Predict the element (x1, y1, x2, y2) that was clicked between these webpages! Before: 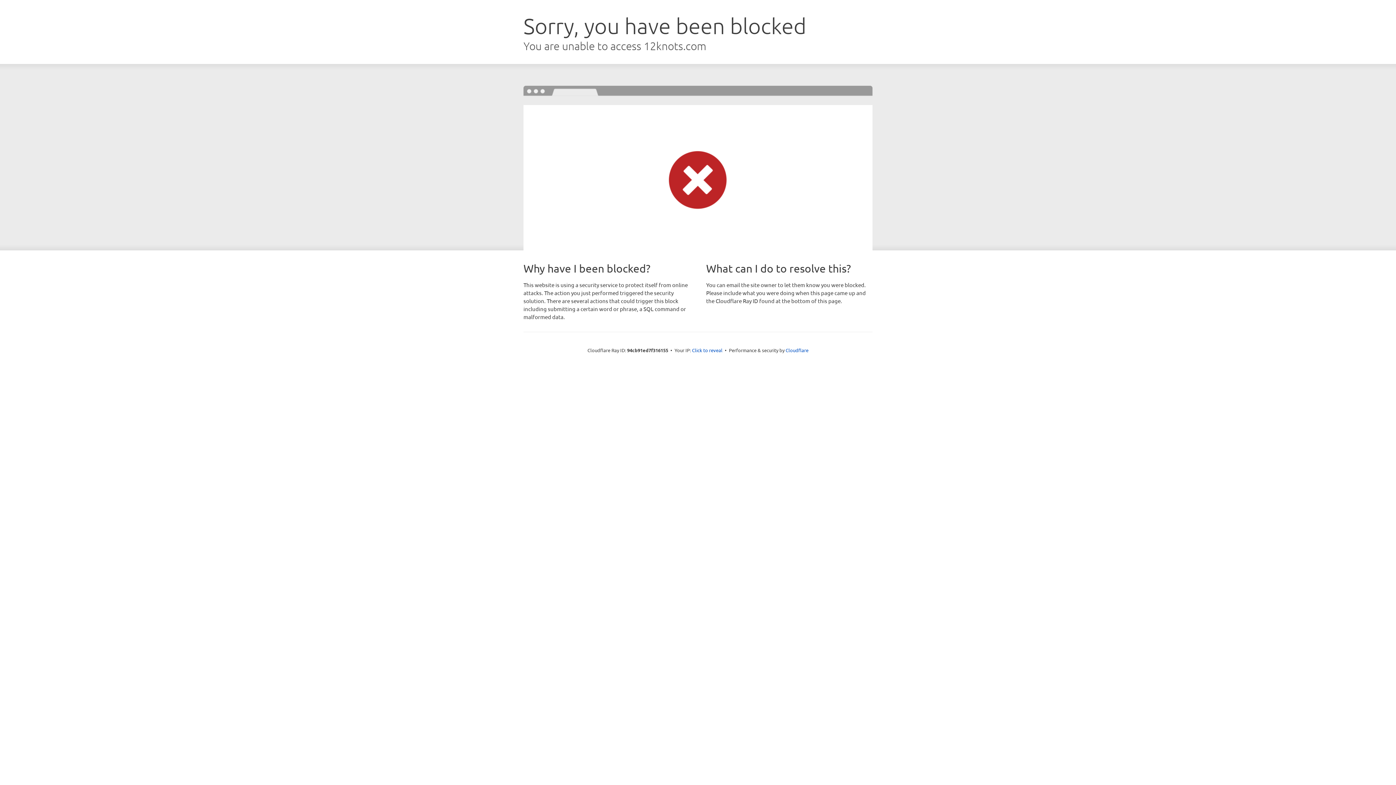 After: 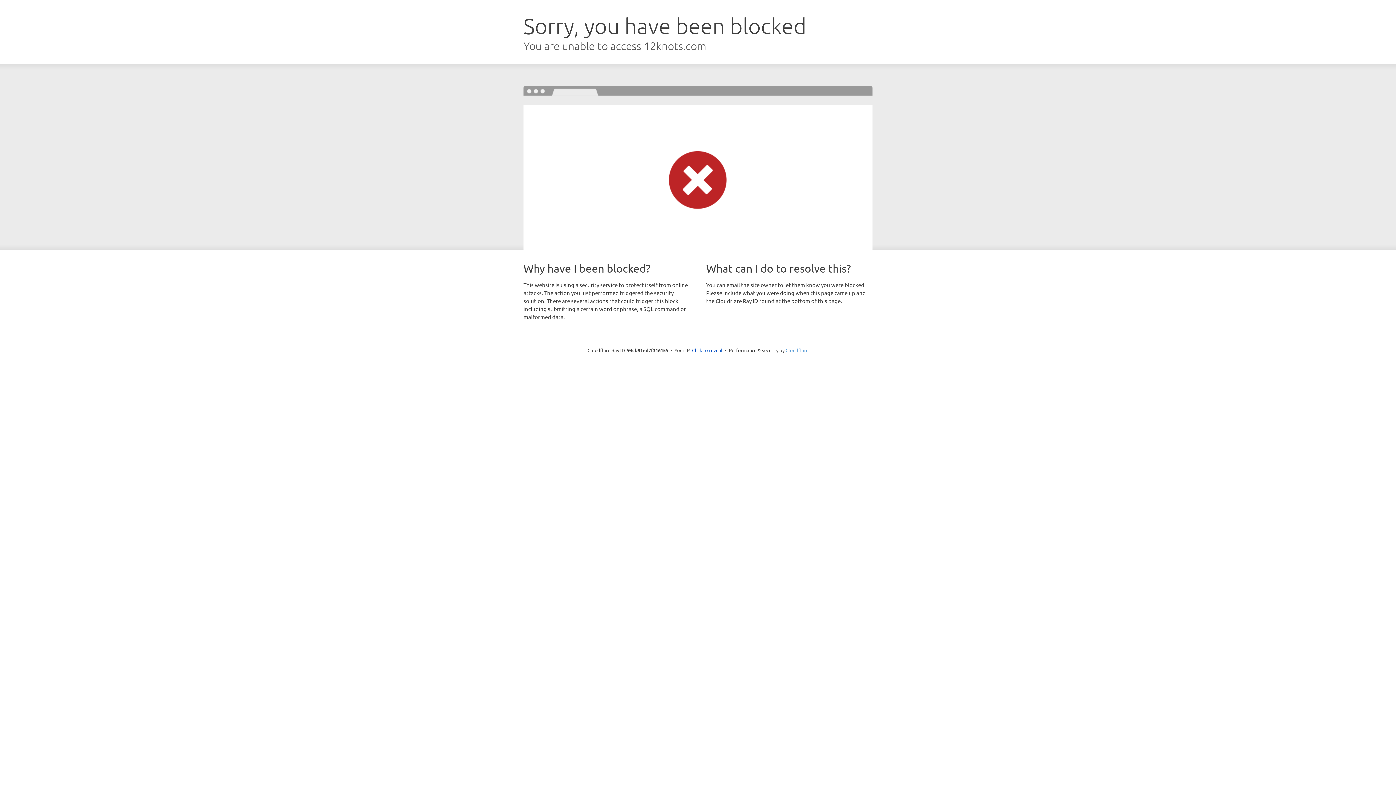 Action: bbox: (785, 347, 808, 353) label: Cloudflare